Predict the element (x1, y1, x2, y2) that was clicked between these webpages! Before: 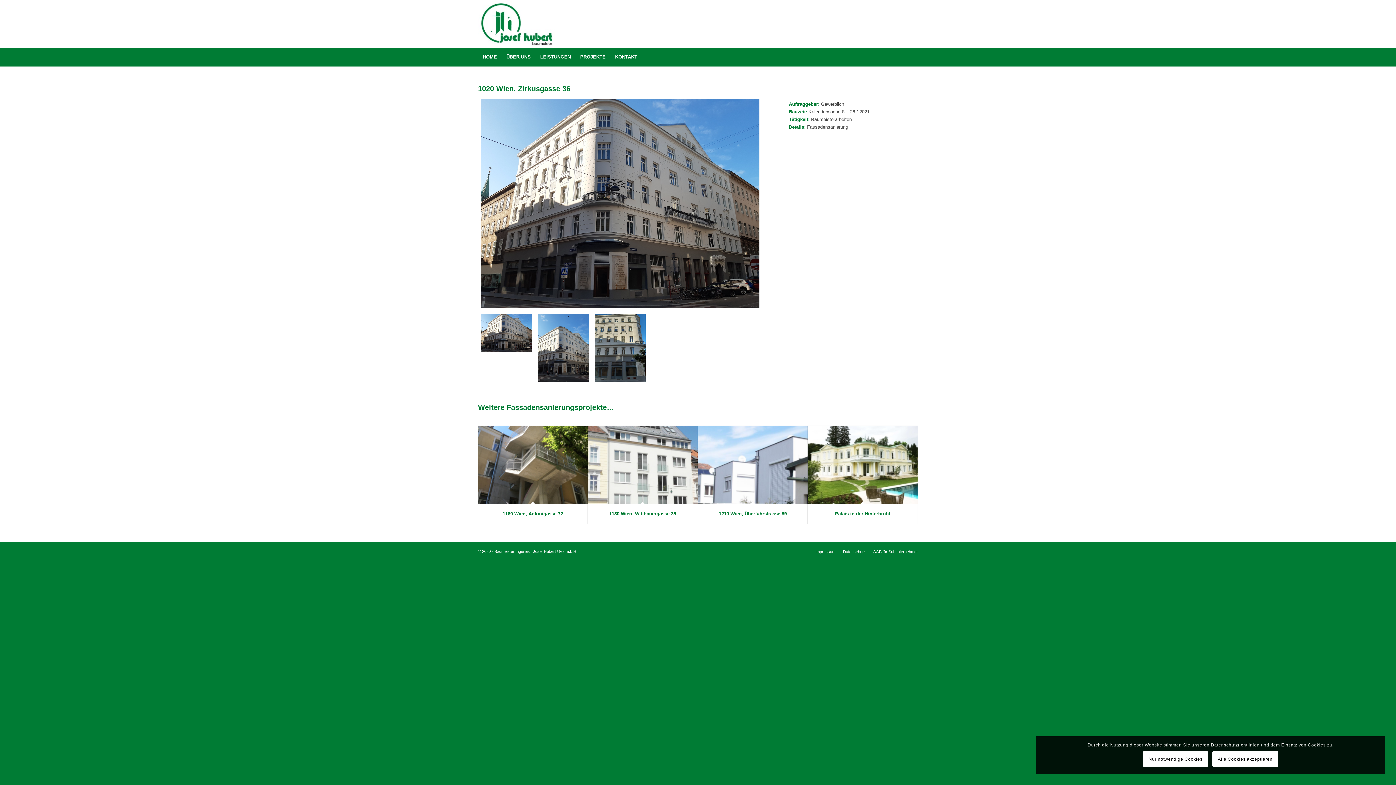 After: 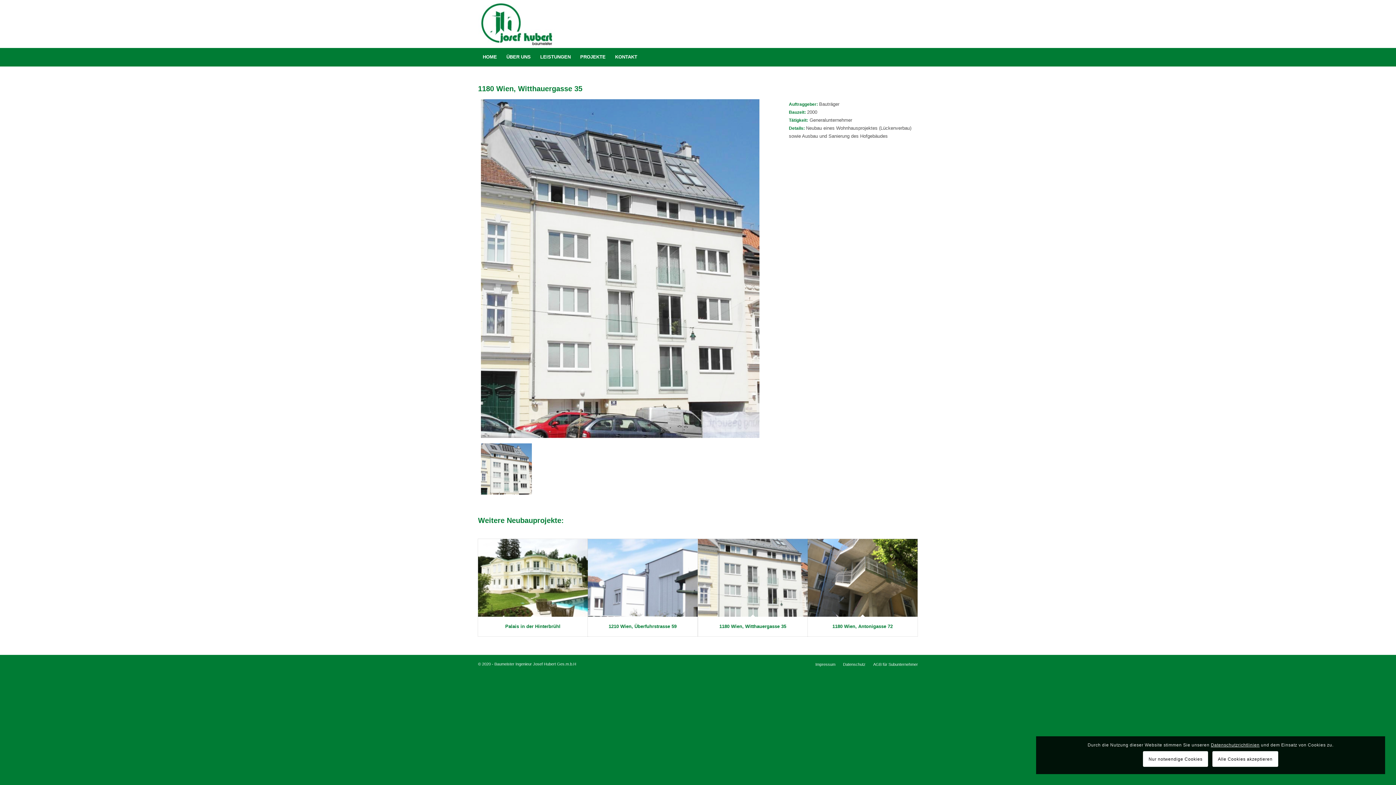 Action: bbox: (588, 426, 697, 504)